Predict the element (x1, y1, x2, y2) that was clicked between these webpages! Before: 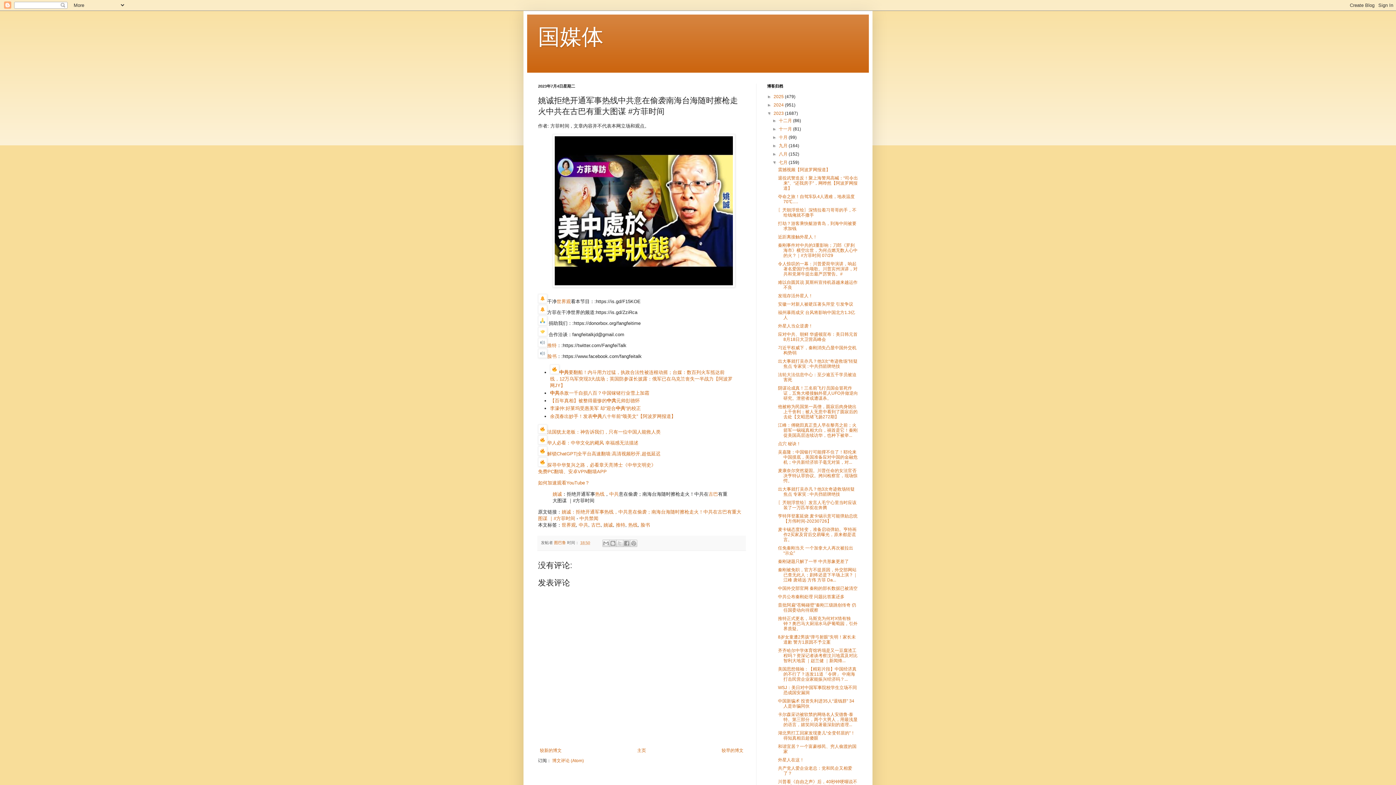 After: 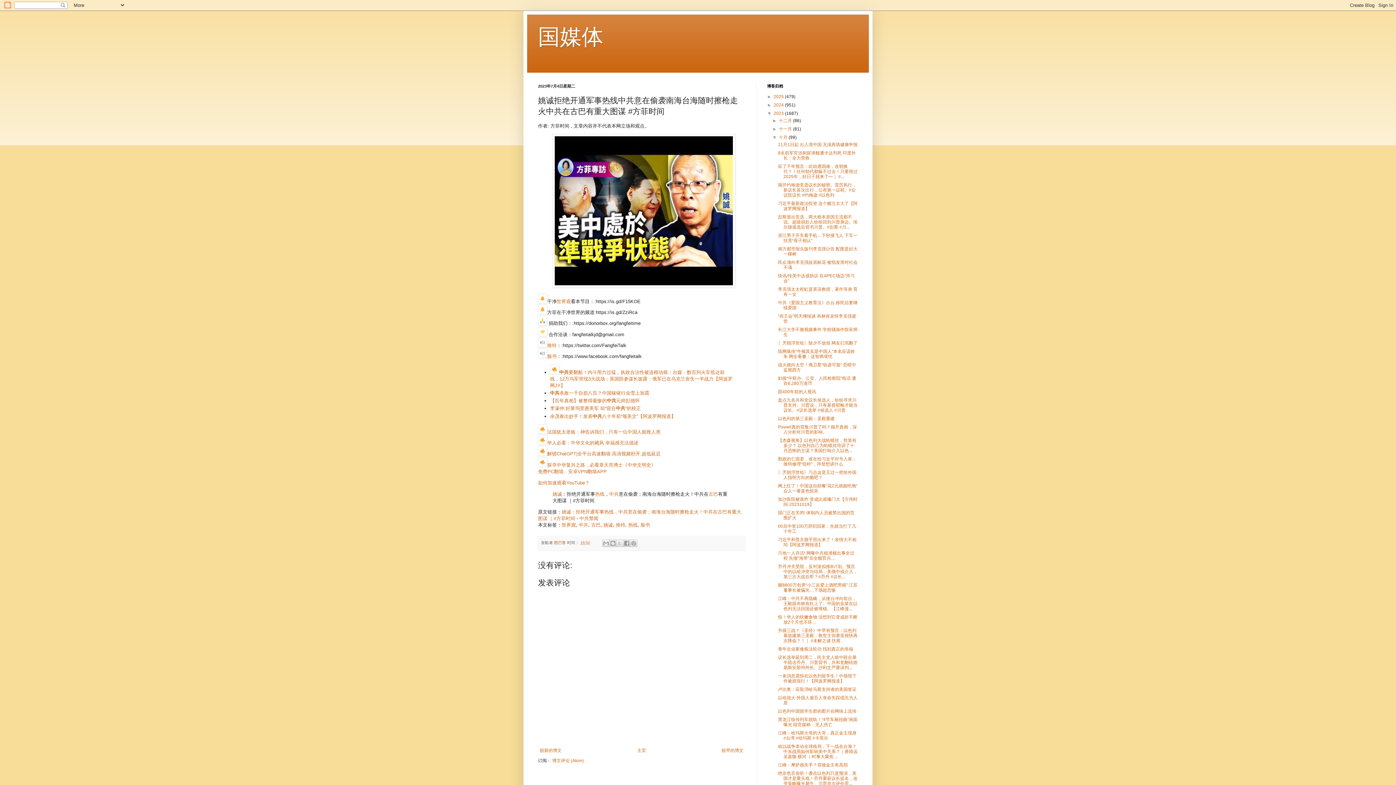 Action: label: ►   bbox: (772, 134, 779, 140)